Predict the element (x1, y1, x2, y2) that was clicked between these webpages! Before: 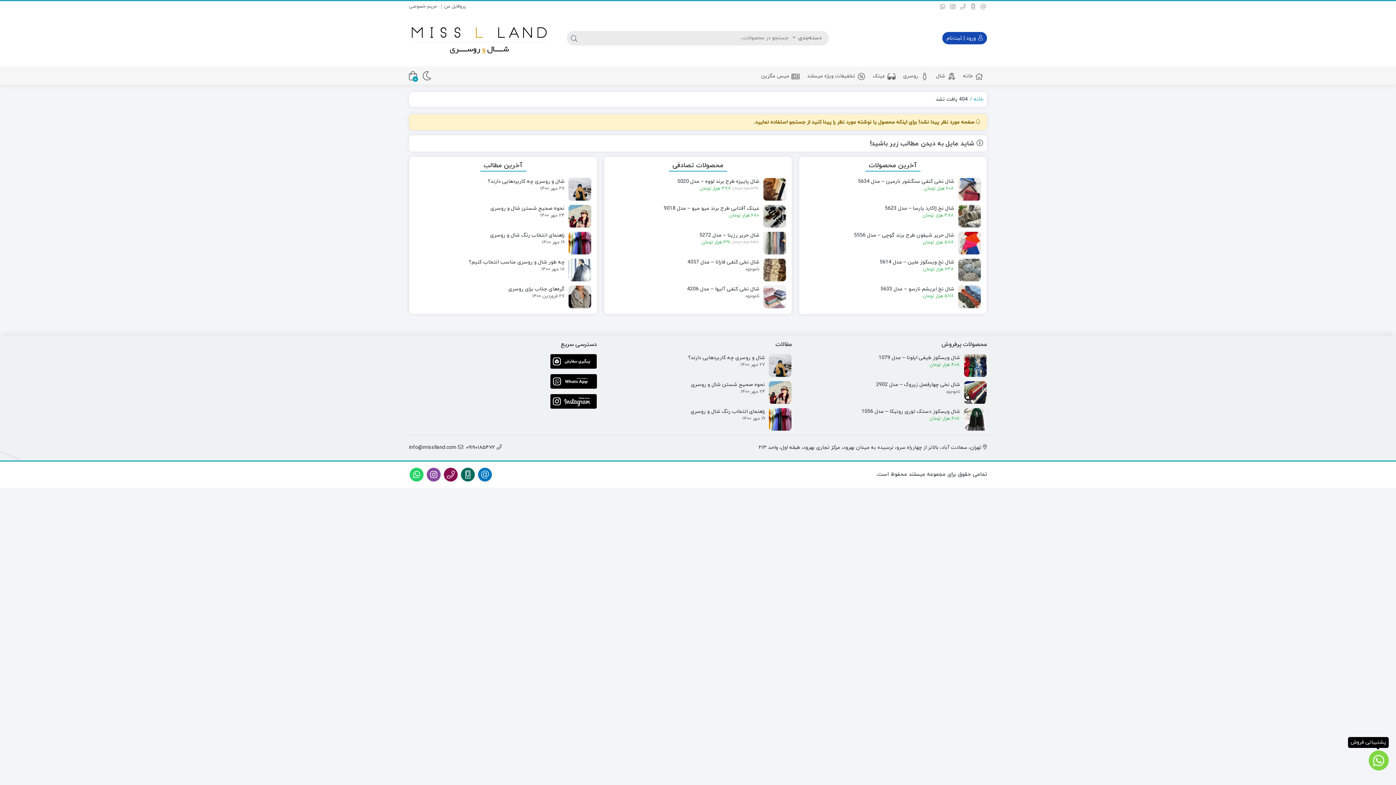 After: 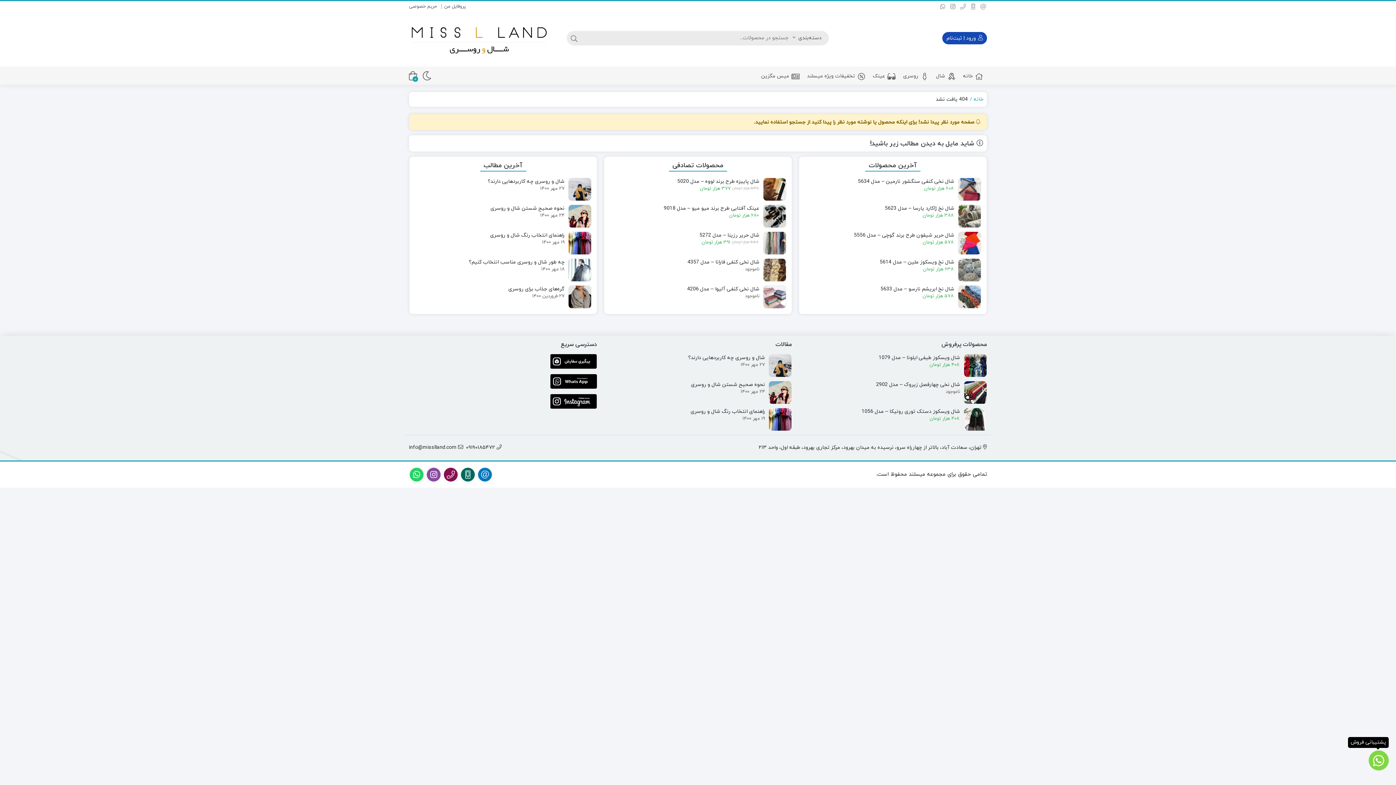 Action: bbox: (1369, 750, 1389, 770) label: پشتیبانی فروش